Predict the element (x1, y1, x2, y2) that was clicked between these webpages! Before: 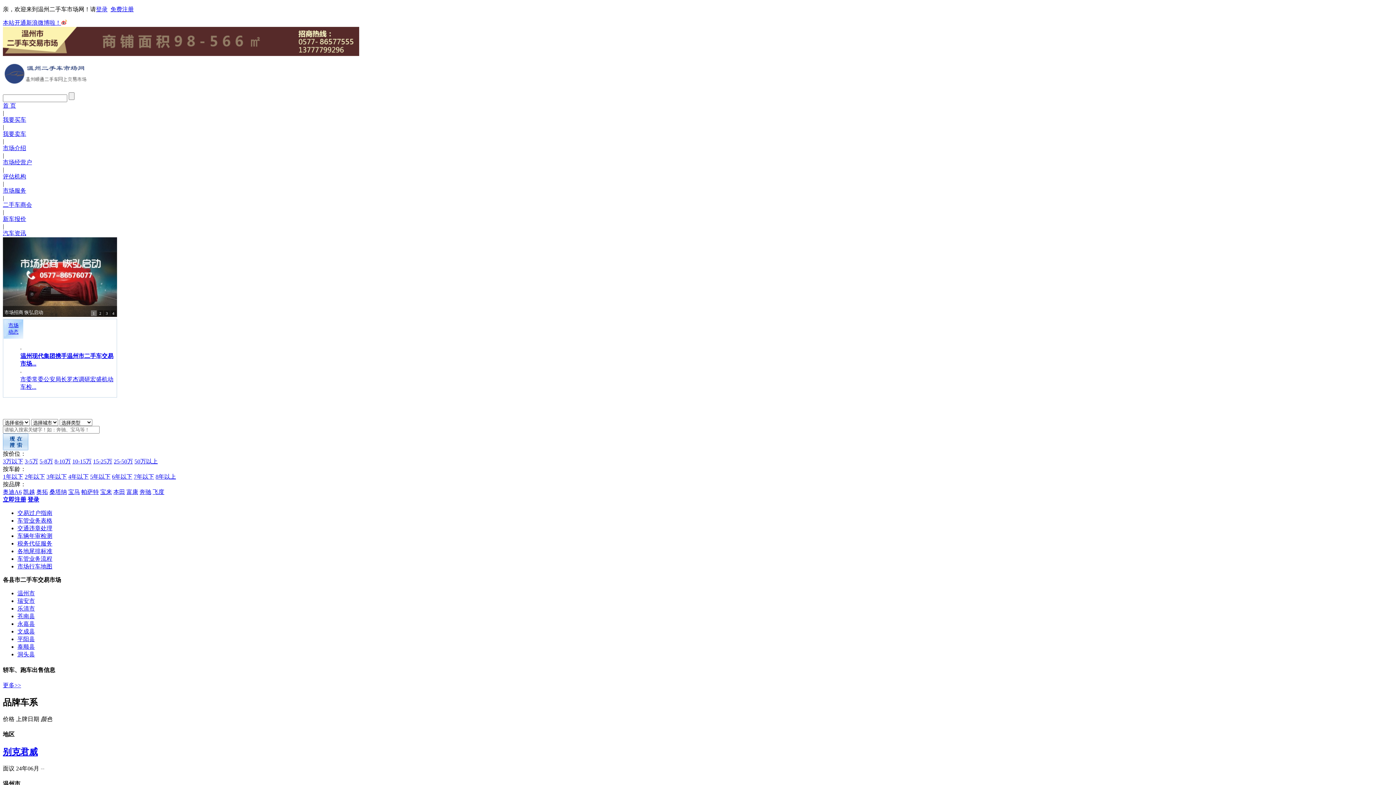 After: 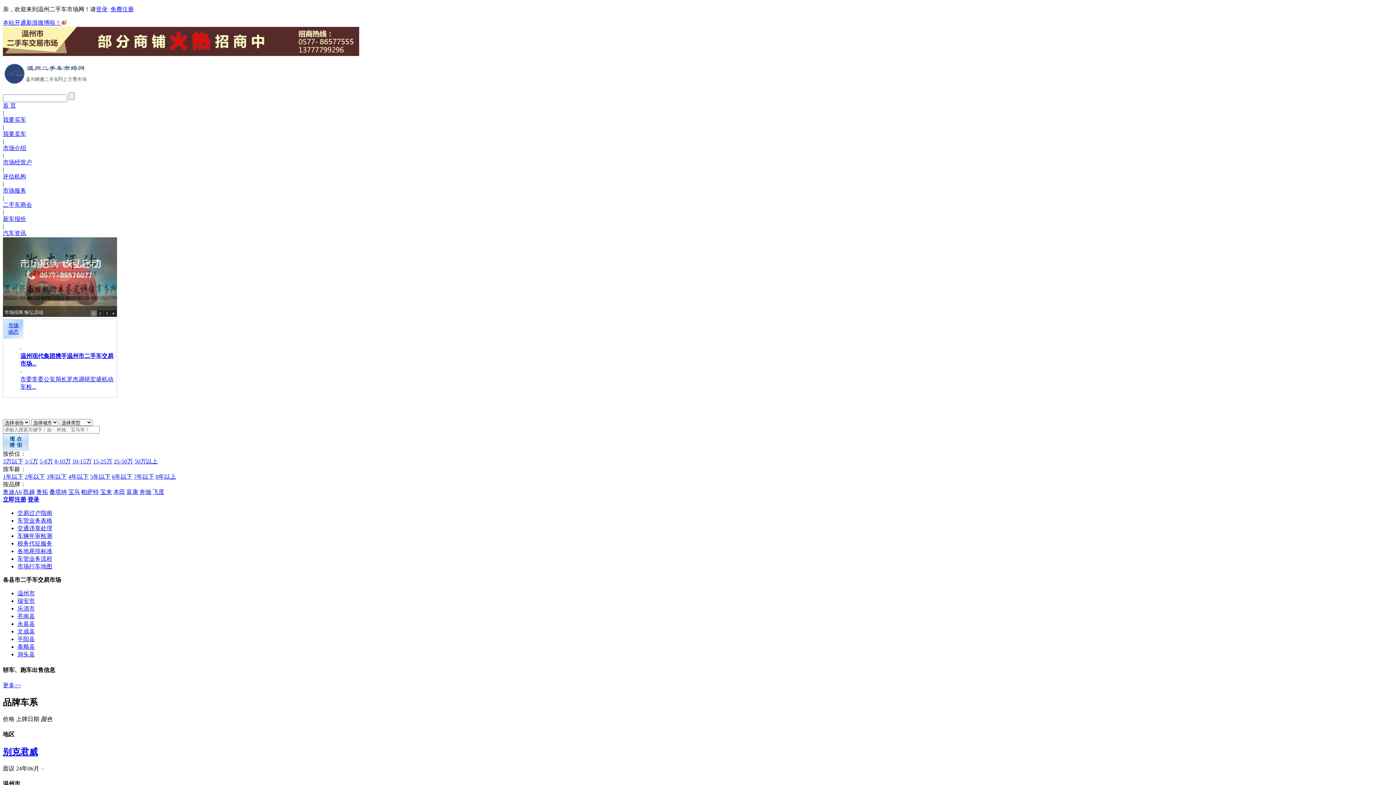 Action: label: 二手车商会 bbox: (2, 201, 32, 207)